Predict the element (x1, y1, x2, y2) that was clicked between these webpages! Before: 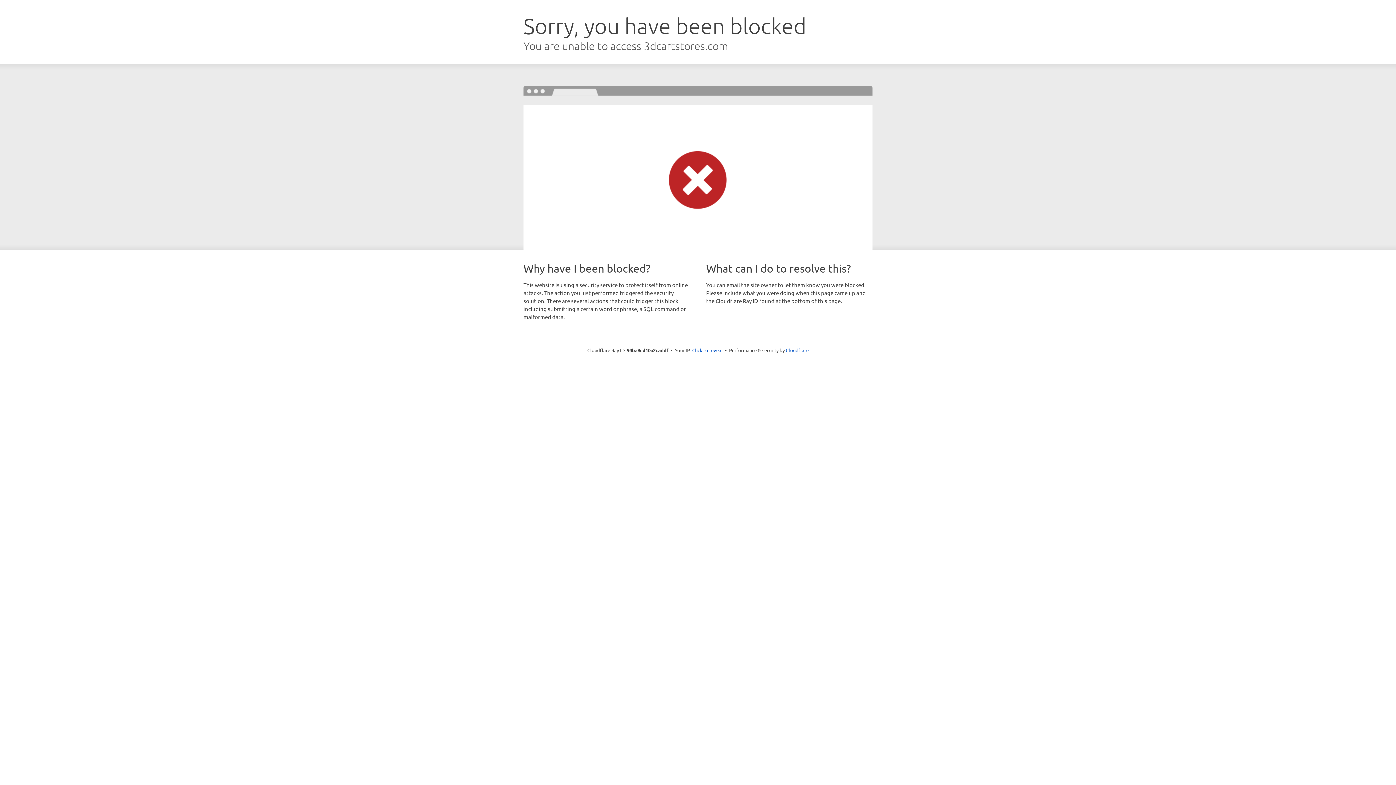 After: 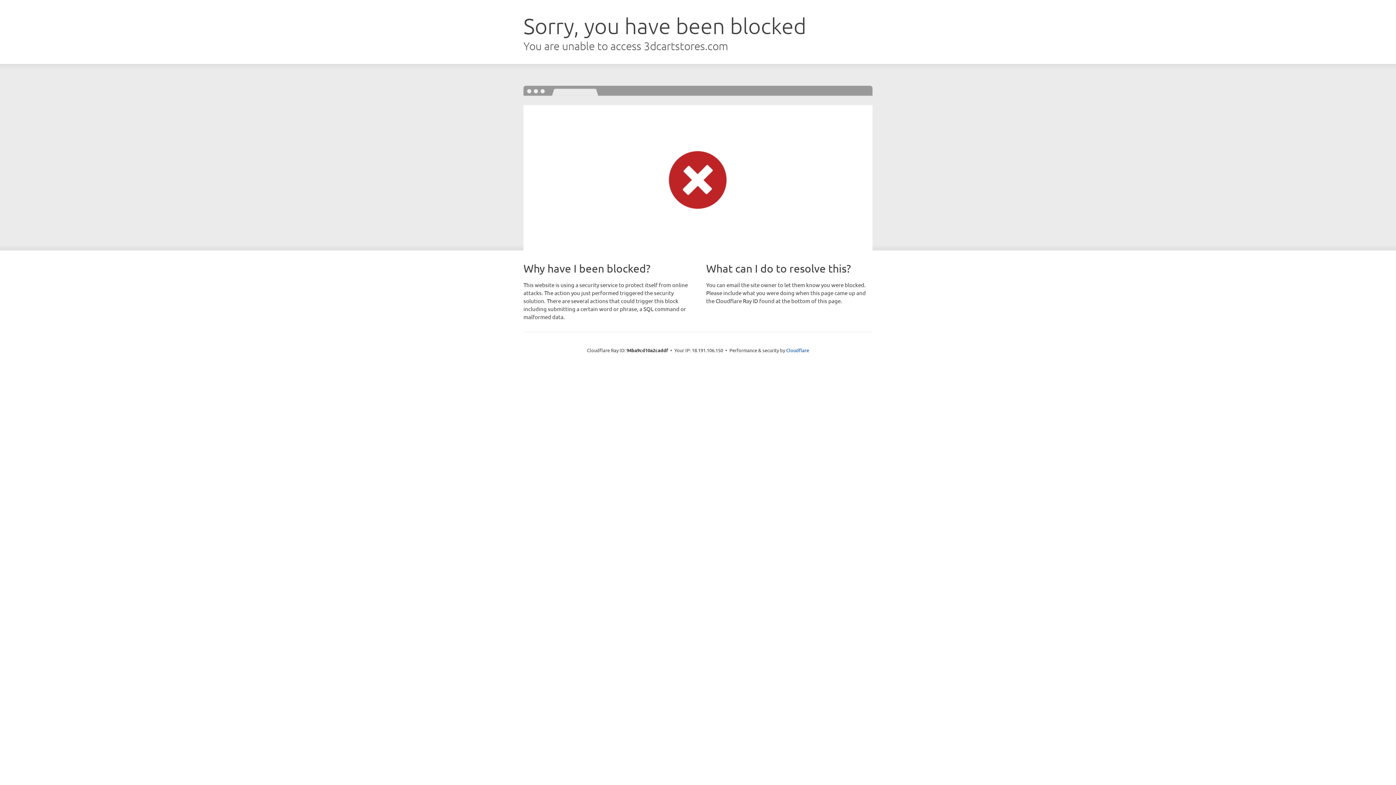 Action: bbox: (692, 346, 722, 353) label: Click to reveal